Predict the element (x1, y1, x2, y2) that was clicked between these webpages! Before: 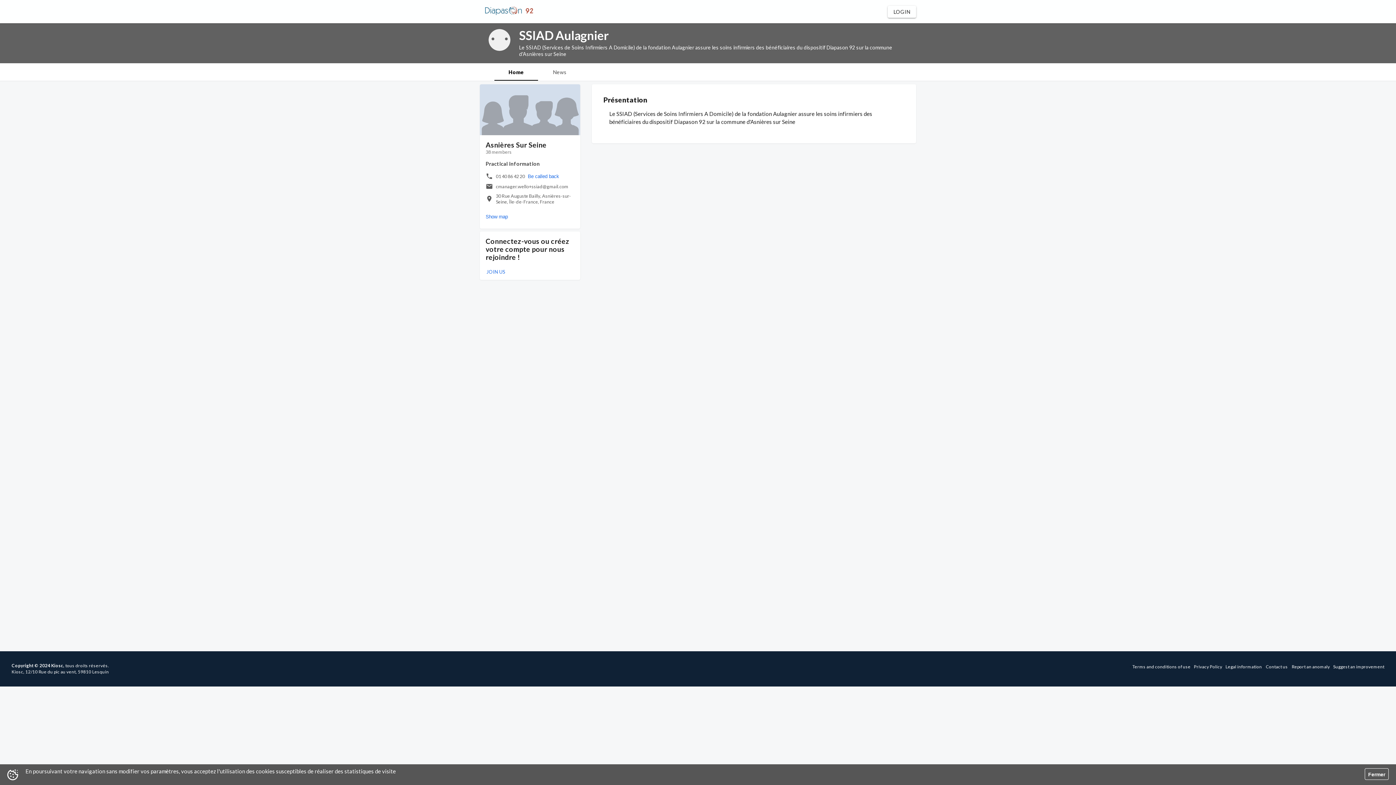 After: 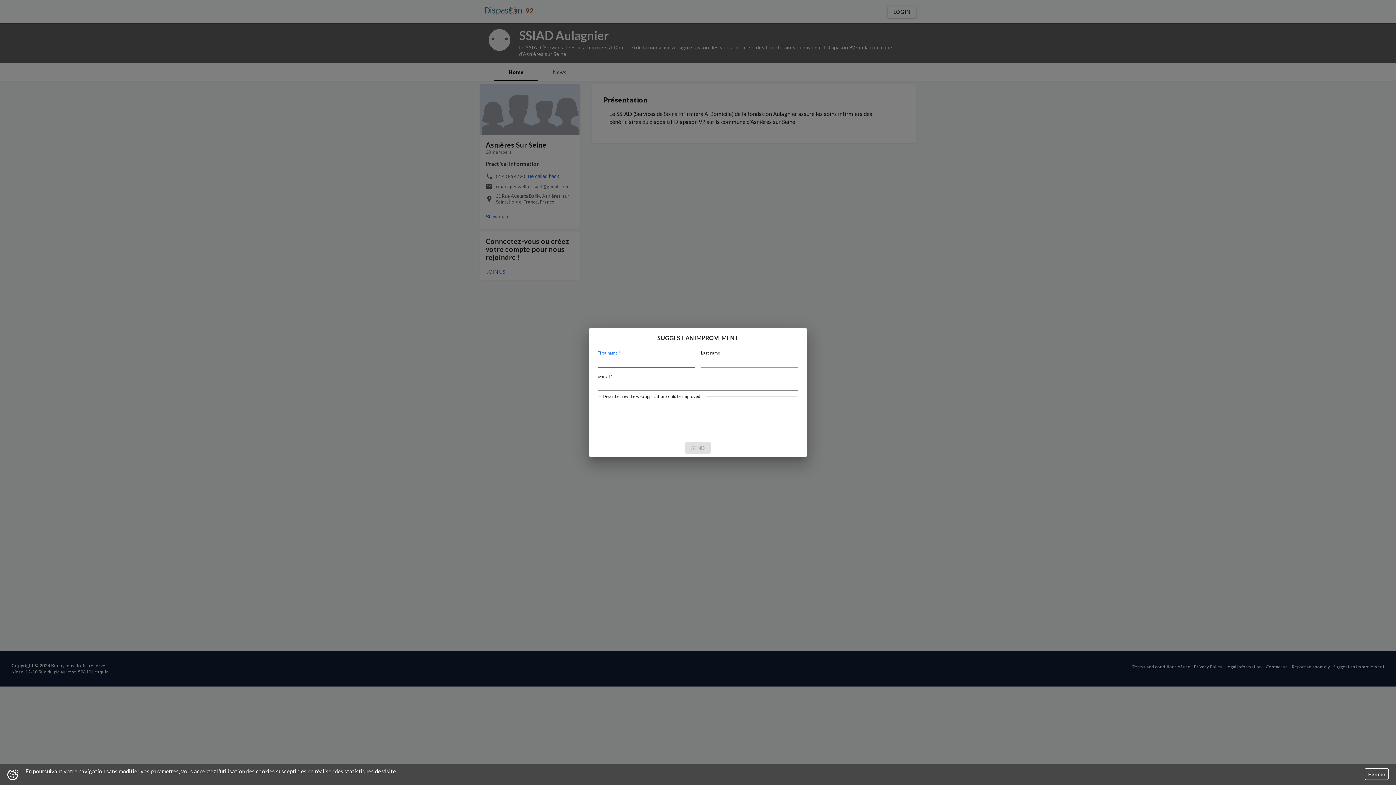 Action: label: Suggest an improvement bbox: (1333, 663, 1384, 670)